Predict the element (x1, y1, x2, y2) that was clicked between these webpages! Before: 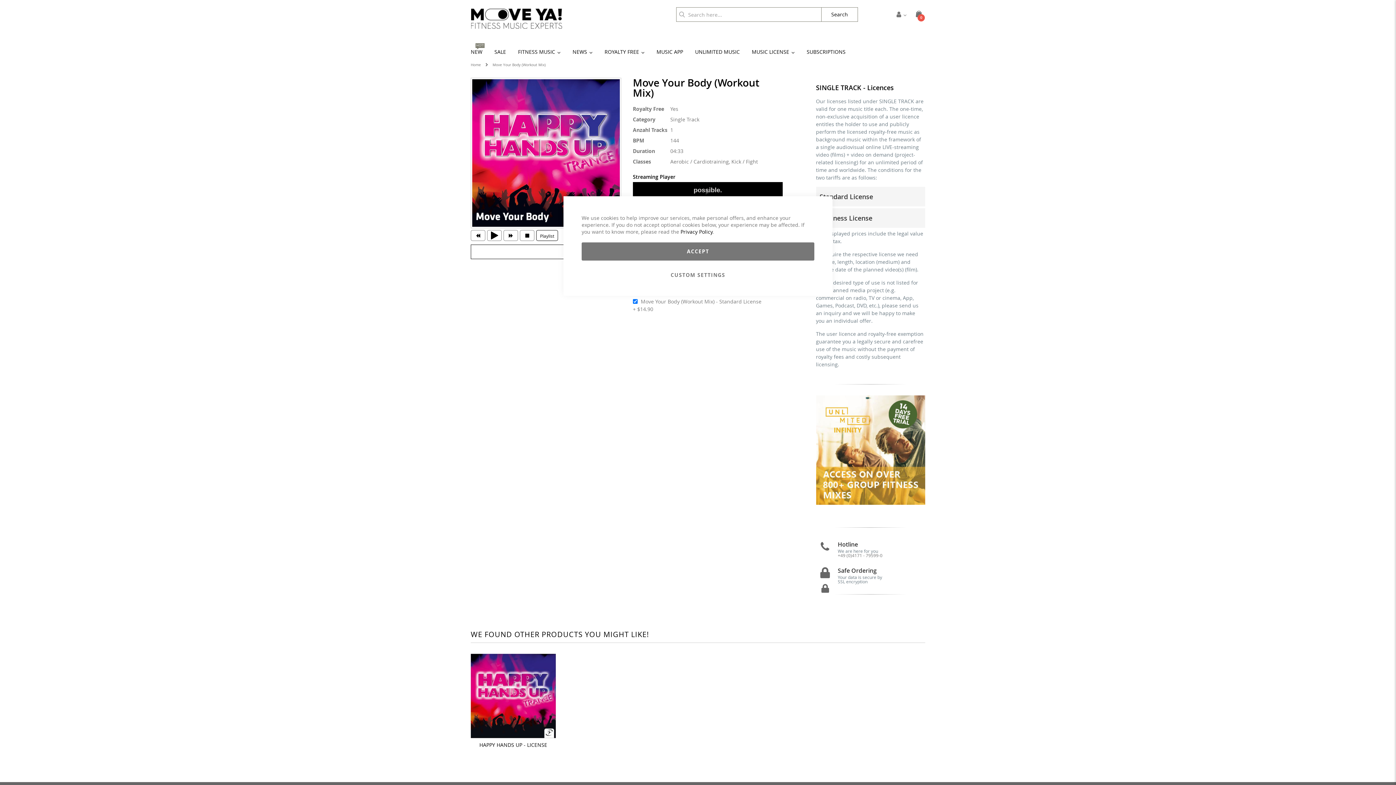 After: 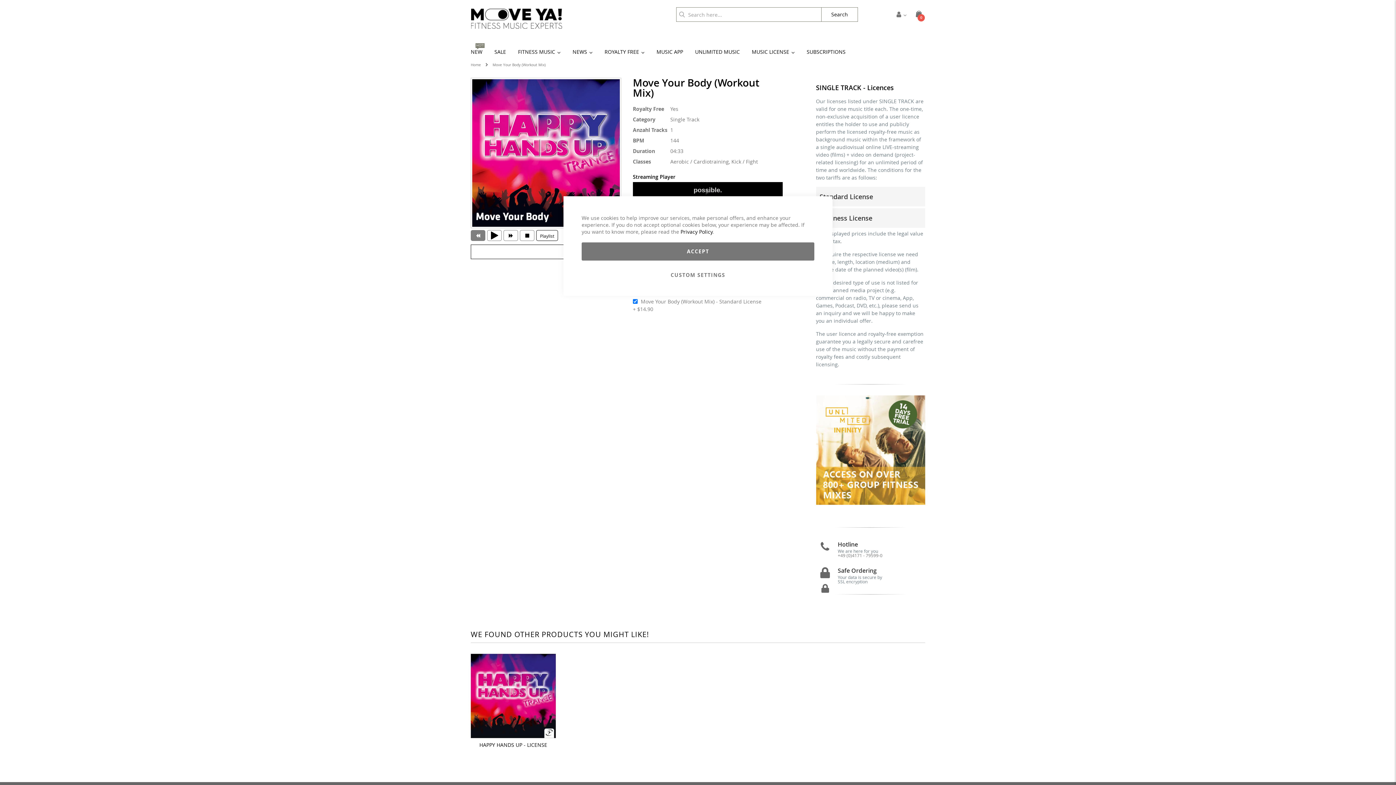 Action: bbox: (470, 230, 485, 241)